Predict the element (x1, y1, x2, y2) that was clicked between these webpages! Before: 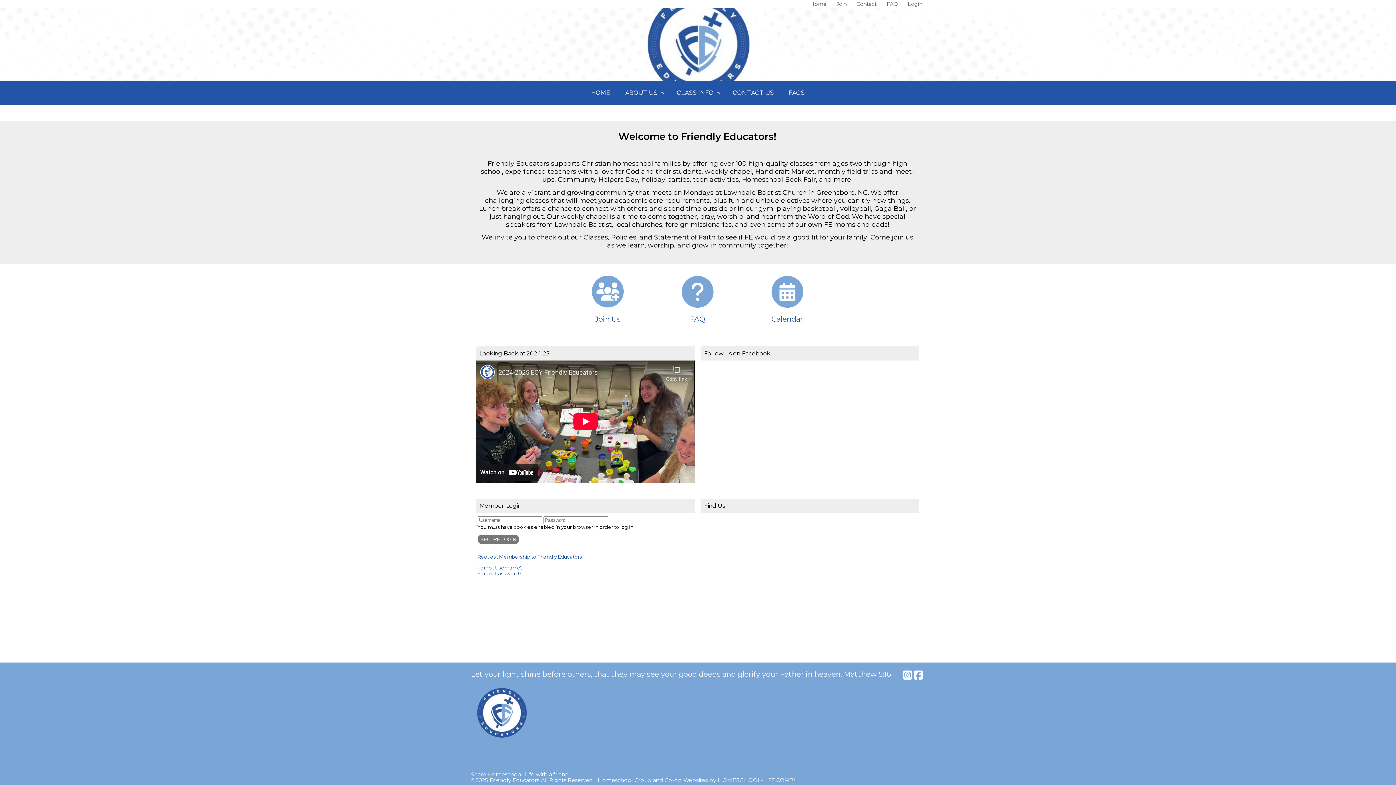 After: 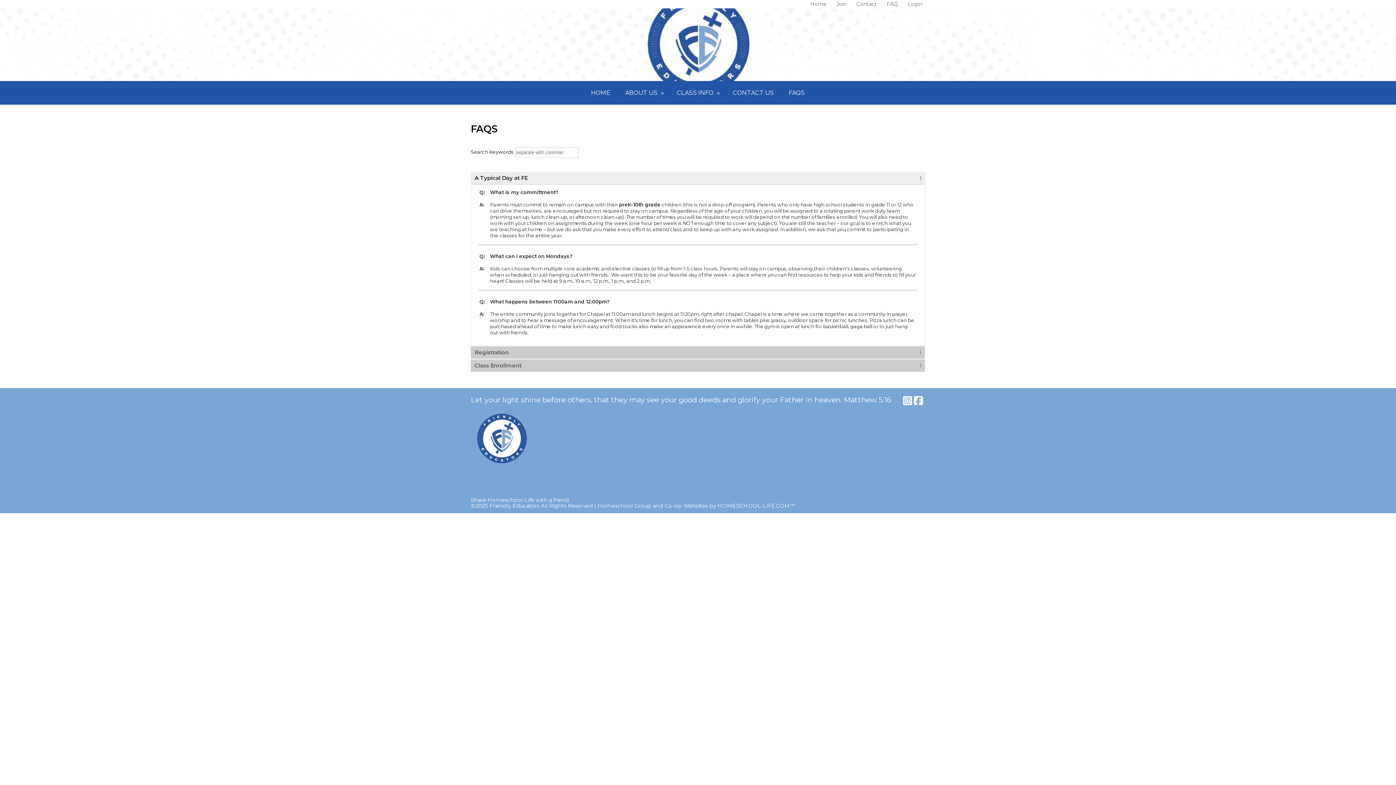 Action: bbox: (886, 0, 898, 7) label: FAQ
FAQ